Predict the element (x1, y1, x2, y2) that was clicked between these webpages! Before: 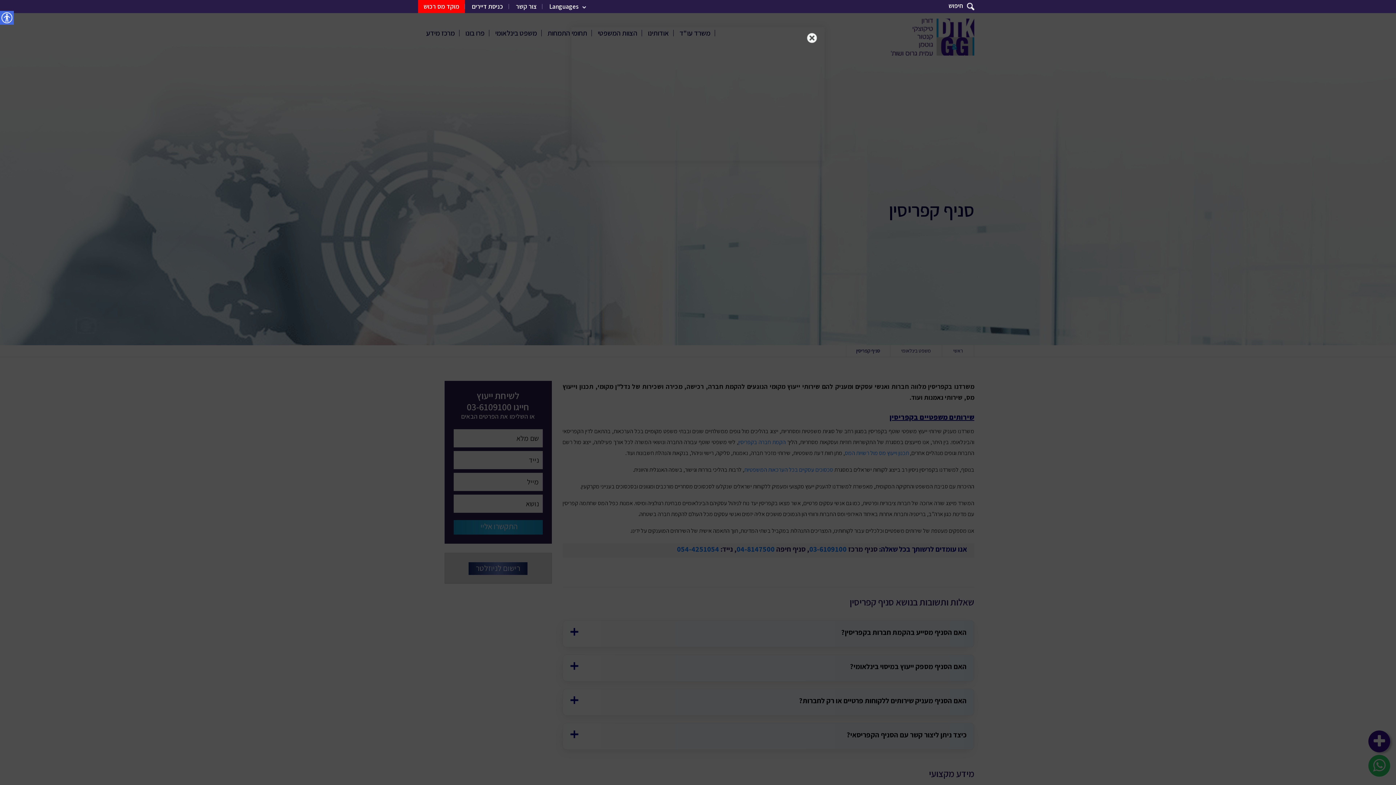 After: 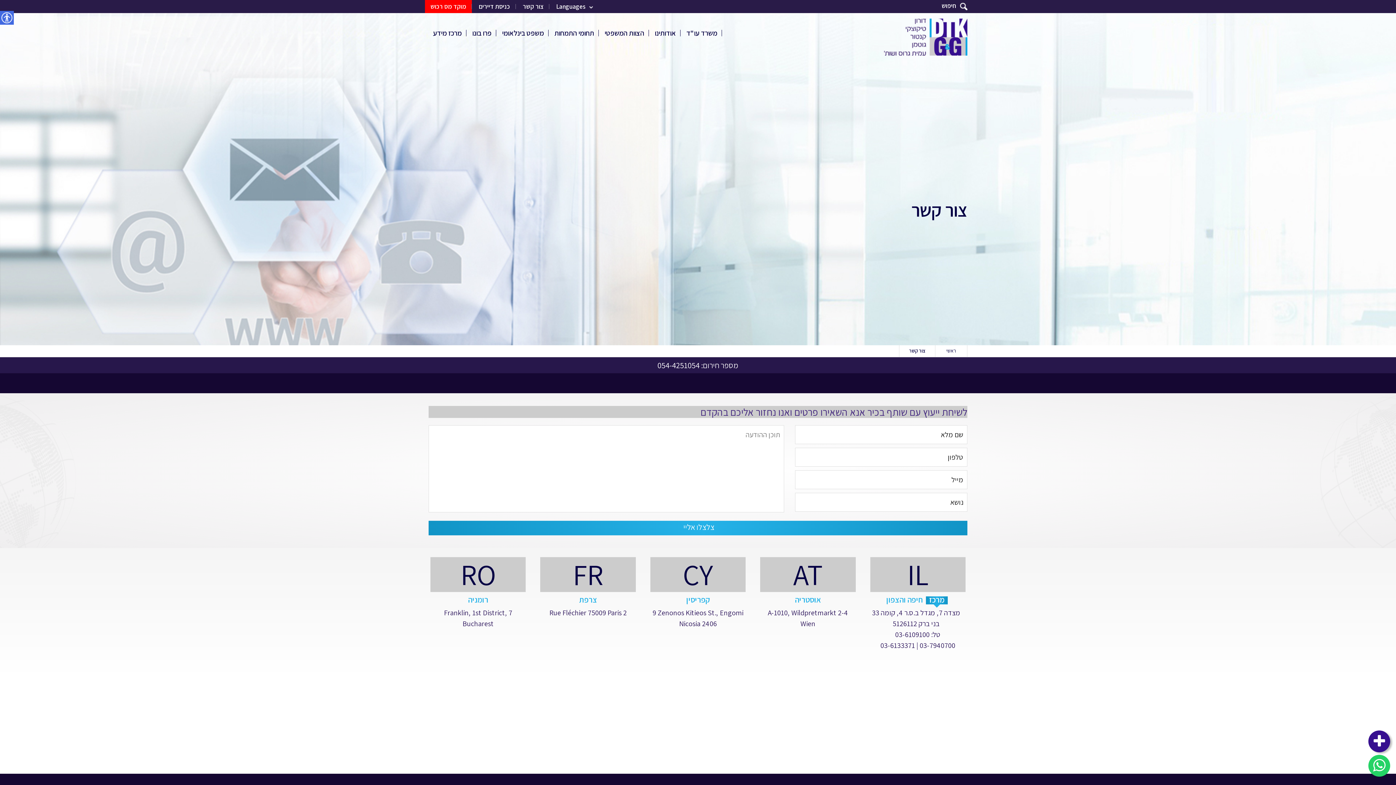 Action: label: צור קשר bbox: (510, 4, 542, 9)